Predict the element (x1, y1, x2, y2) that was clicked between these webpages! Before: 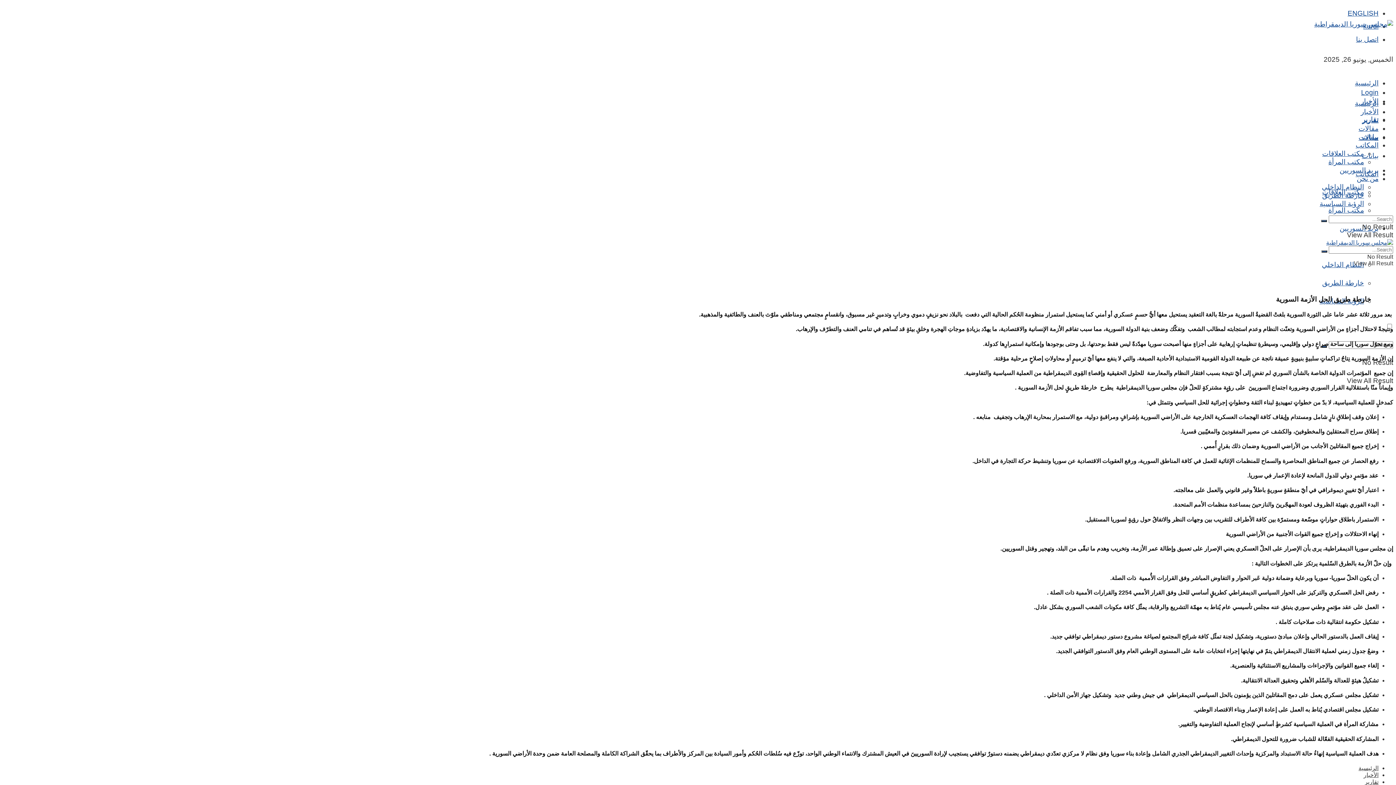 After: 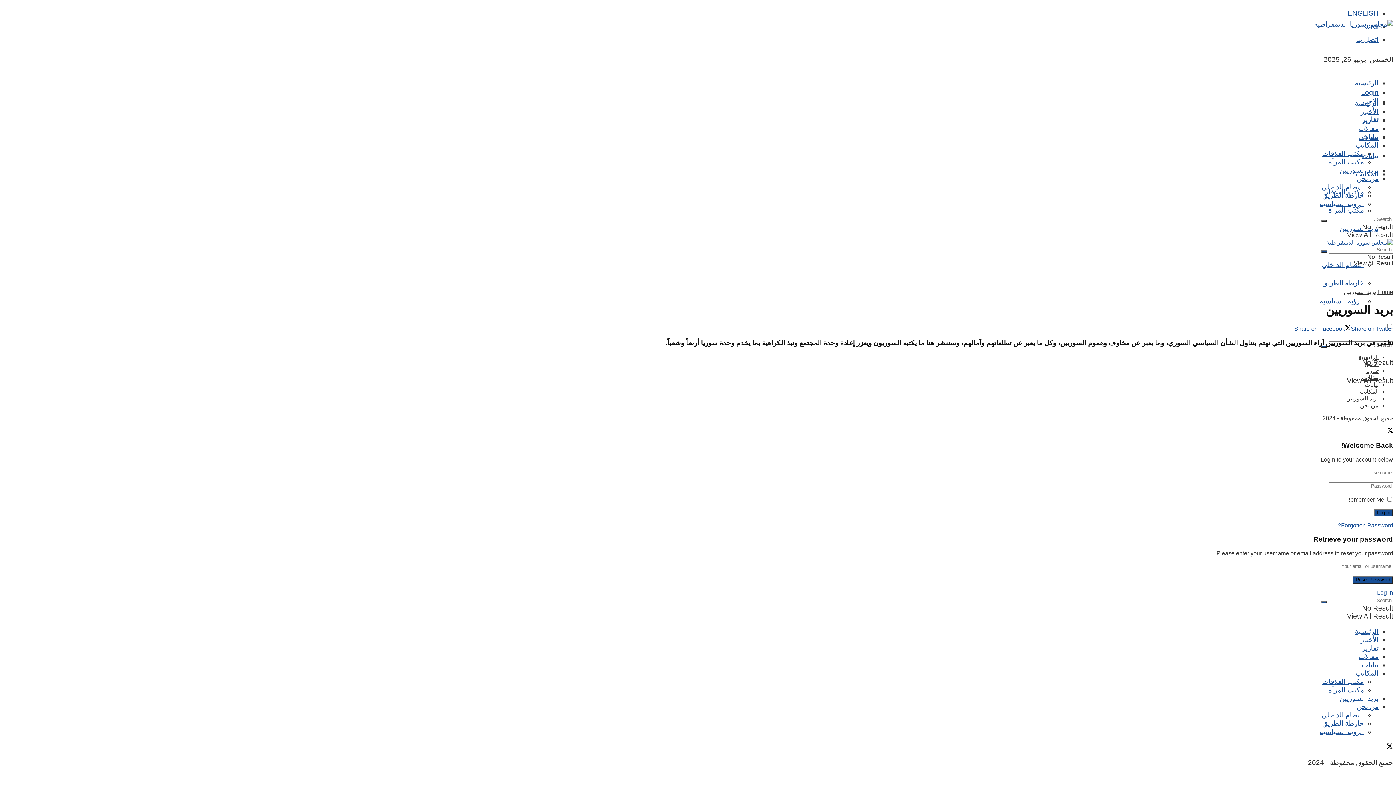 Action: bbox: (1340, 166, 1378, 174) label: بريد السوريين